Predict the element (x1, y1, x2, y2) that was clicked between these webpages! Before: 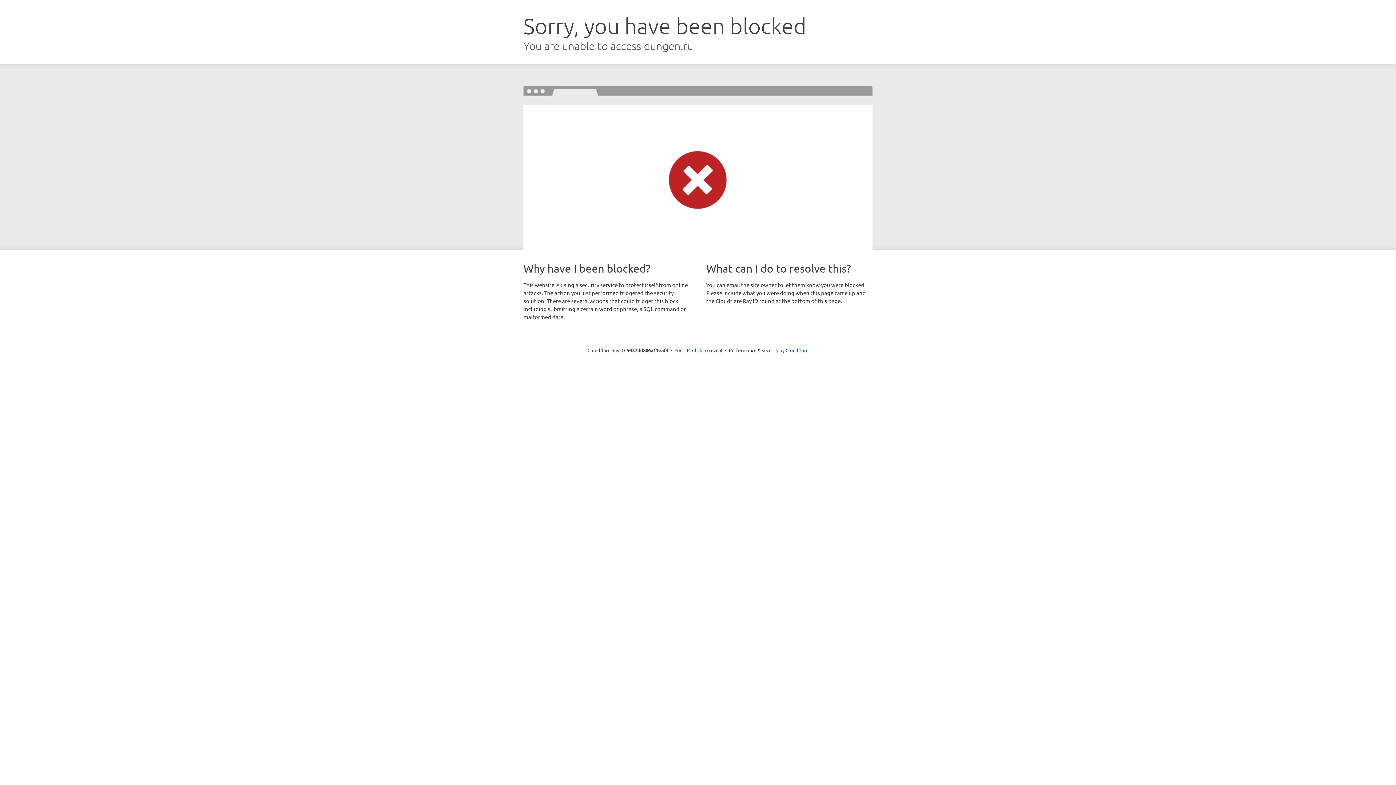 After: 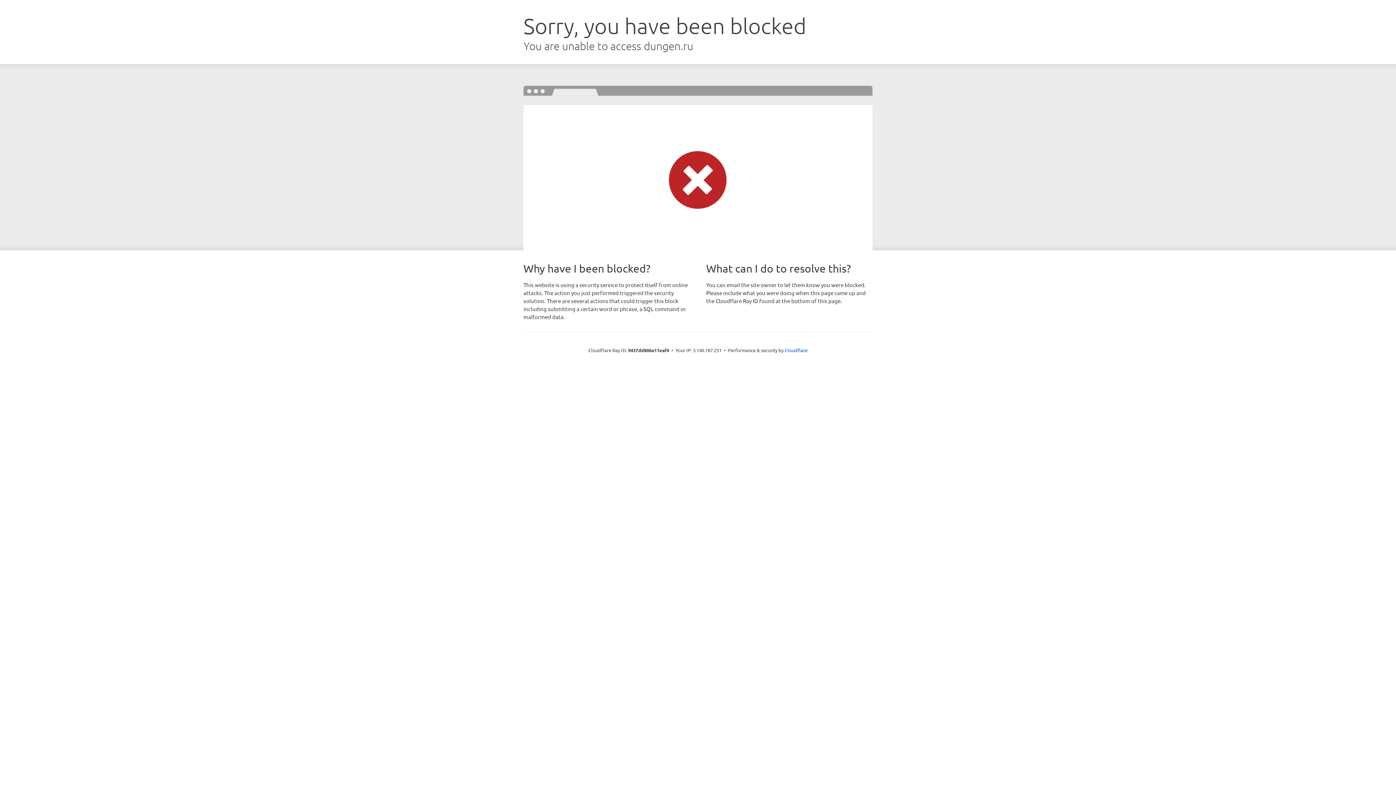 Action: label: Click to reveal bbox: (692, 346, 722, 353)